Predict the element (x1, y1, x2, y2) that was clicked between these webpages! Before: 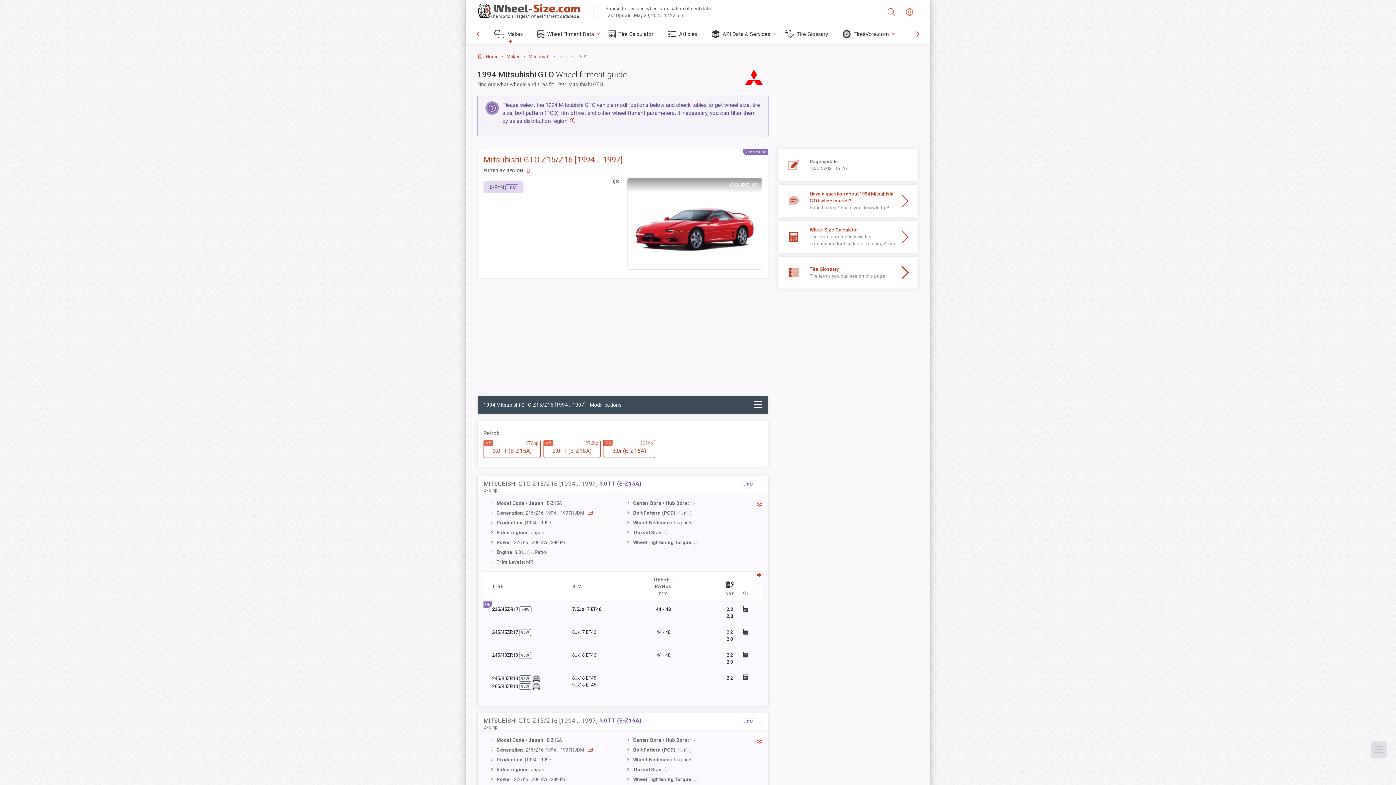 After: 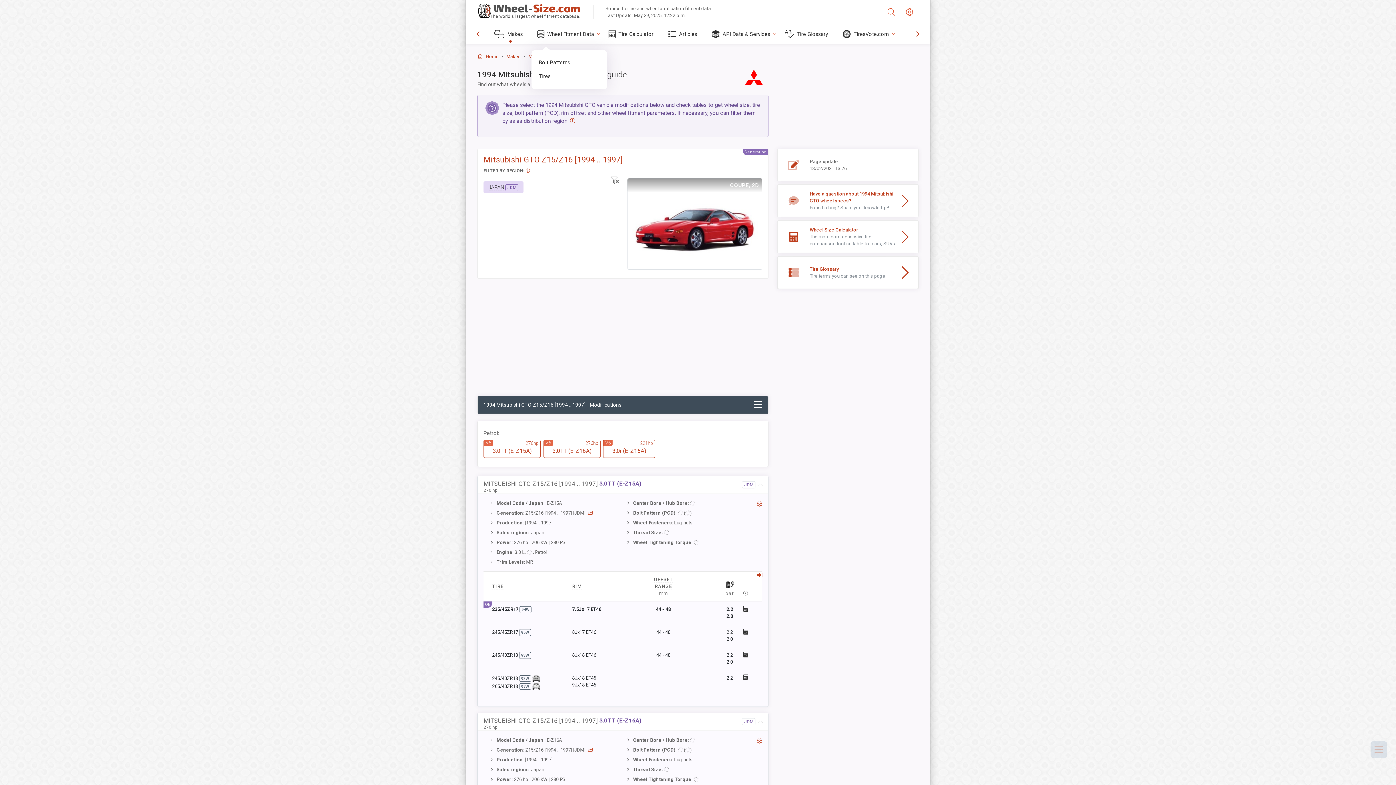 Action: bbox: (531, 24, 602, 44) label: Wheel Fitment Data